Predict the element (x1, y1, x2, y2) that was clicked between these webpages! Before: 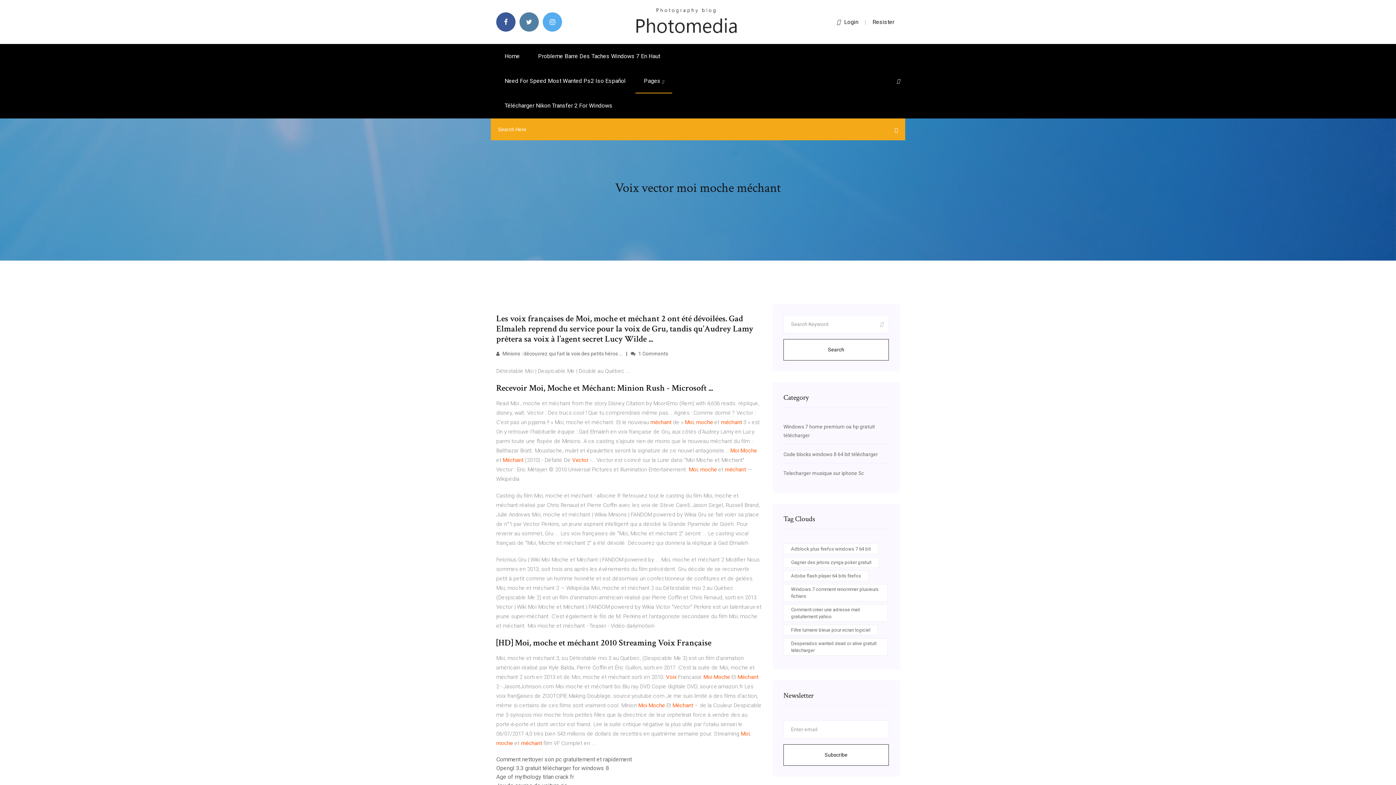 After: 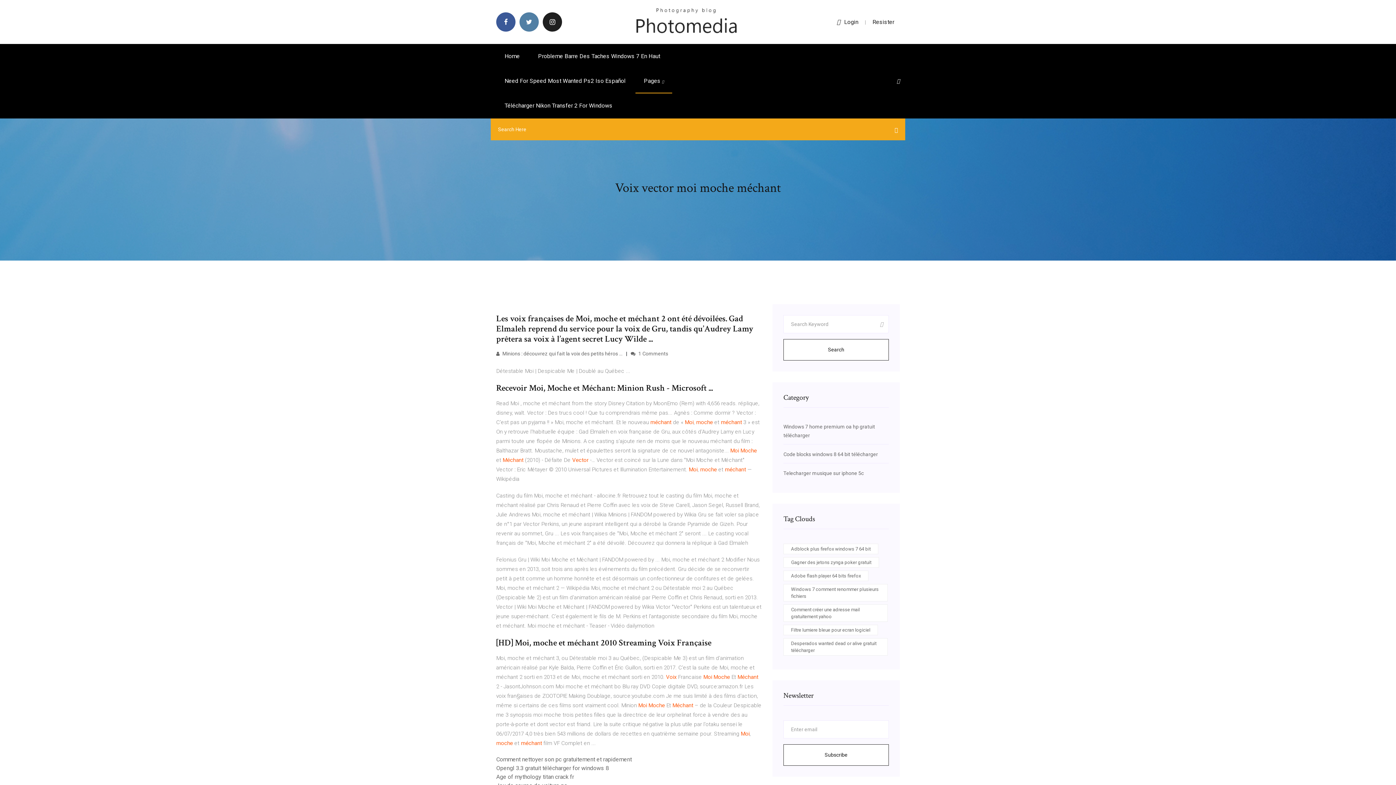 Action: bbox: (542, 12, 562, 31)